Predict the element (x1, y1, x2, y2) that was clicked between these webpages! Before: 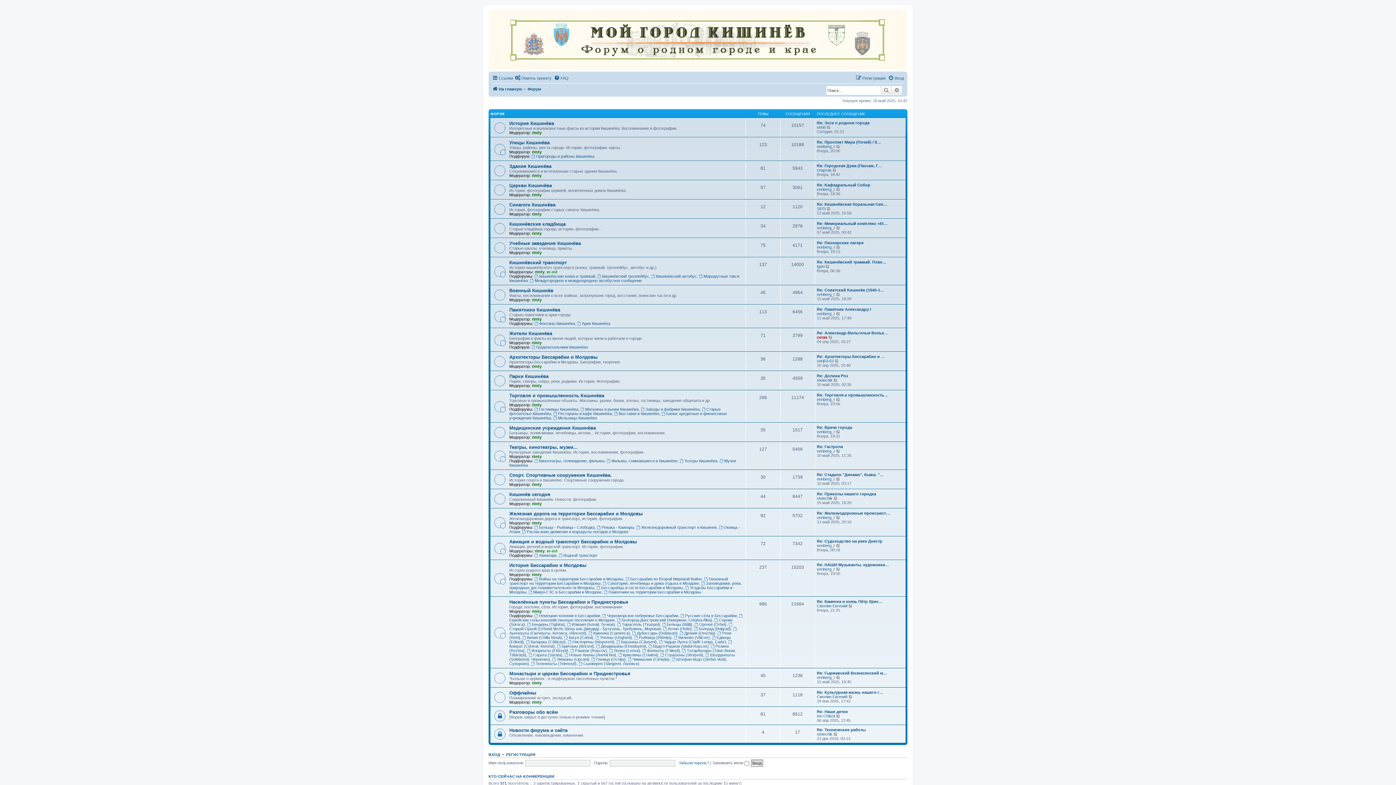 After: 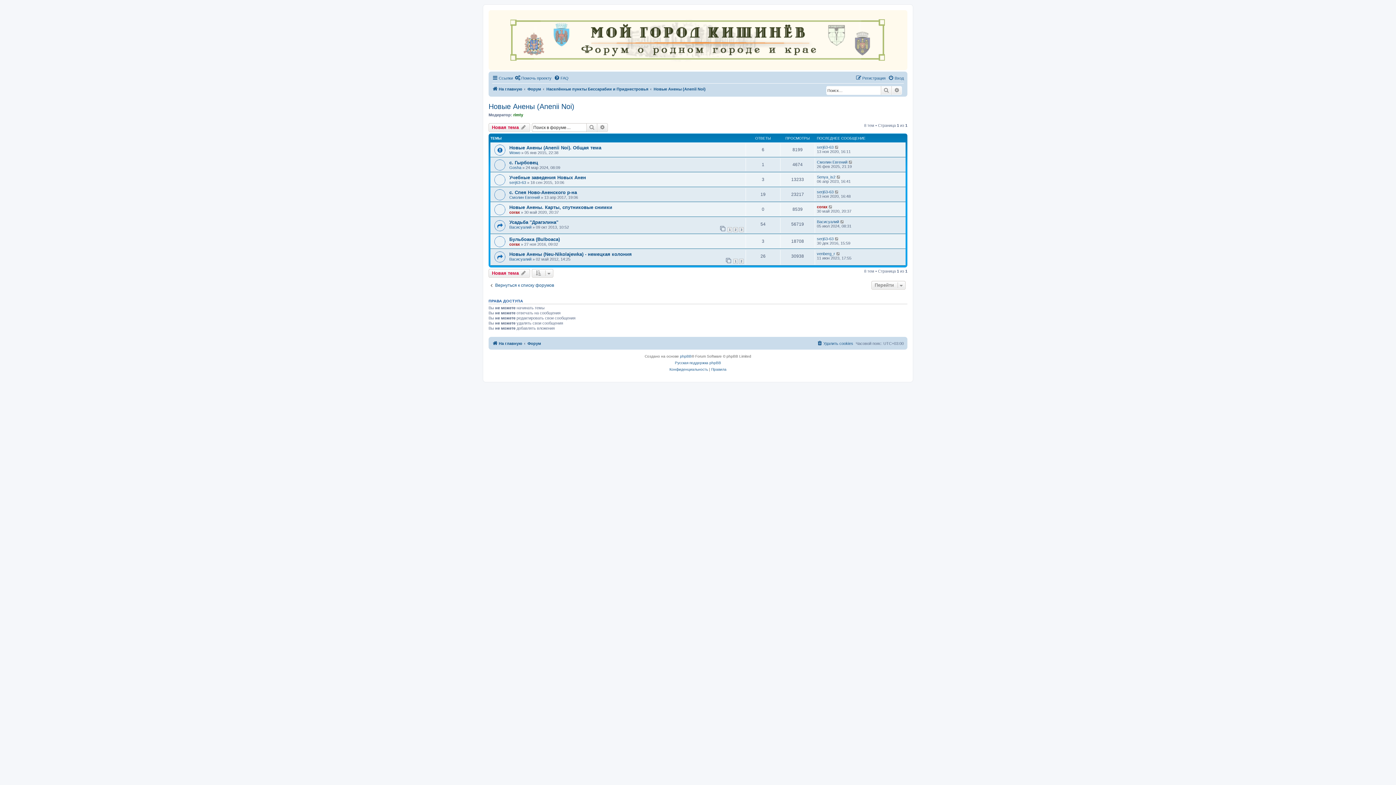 Action: label: Новые Анены (Anenii Noi) bbox: (564, 653, 616, 657)